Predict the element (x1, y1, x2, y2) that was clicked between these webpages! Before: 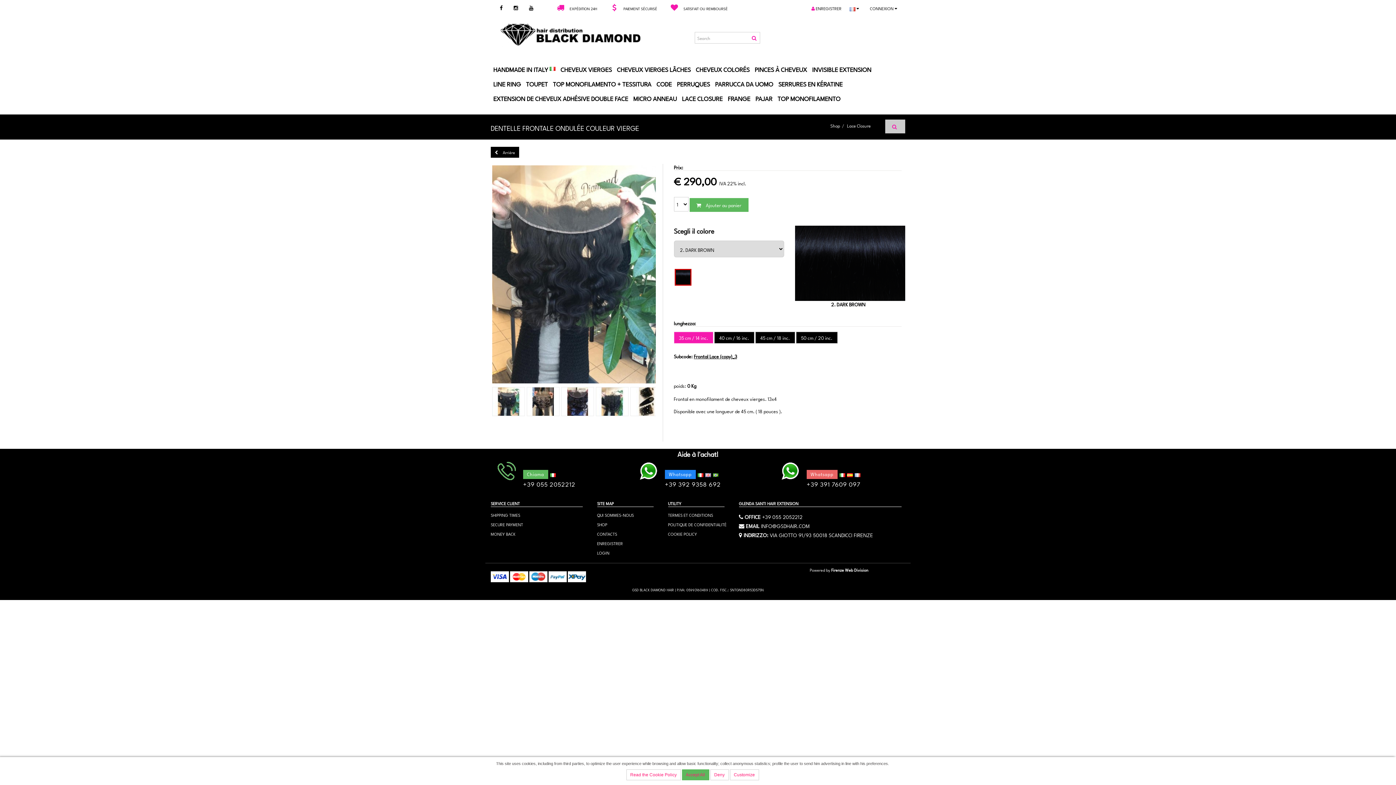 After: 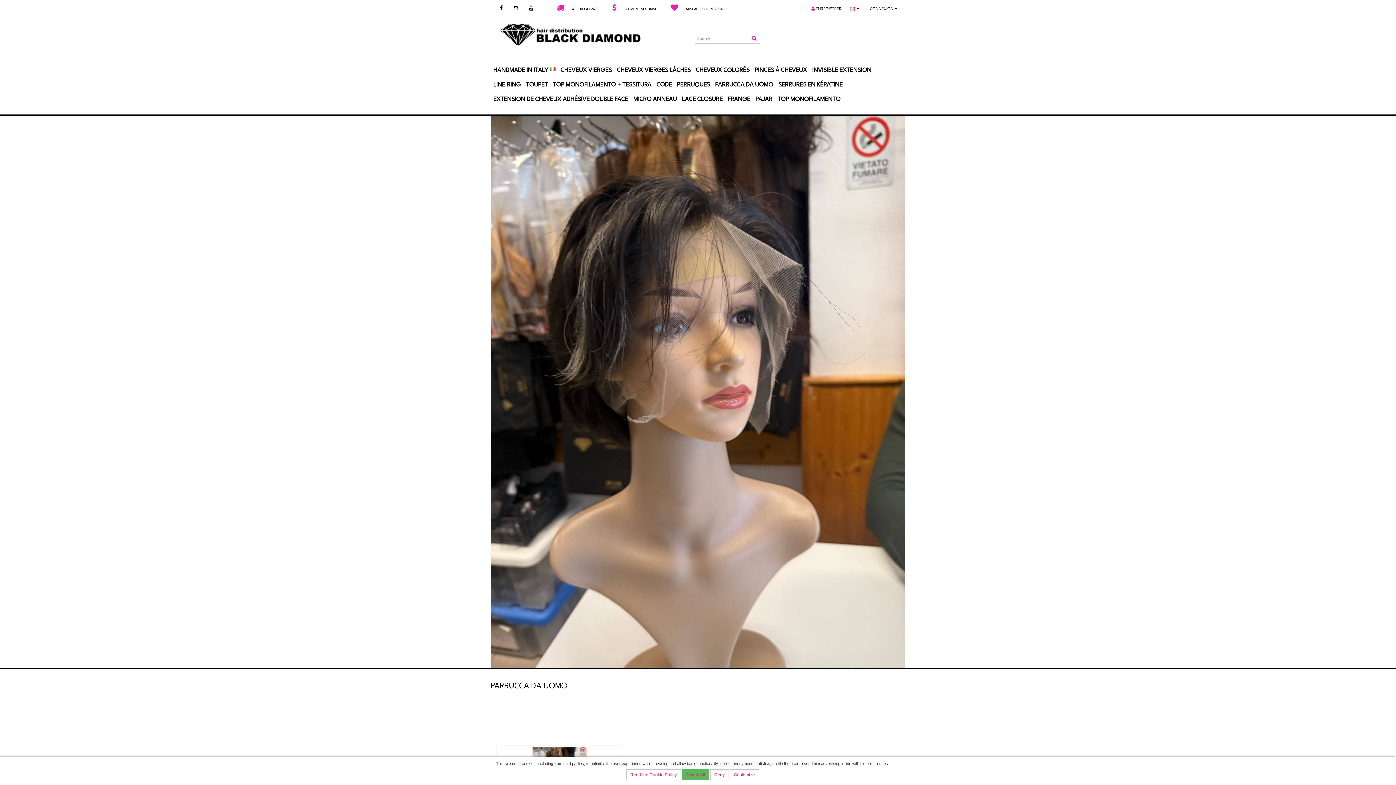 Action: bbox: (712, 76, 776, 90) label: PARRUCCA DA UOMO